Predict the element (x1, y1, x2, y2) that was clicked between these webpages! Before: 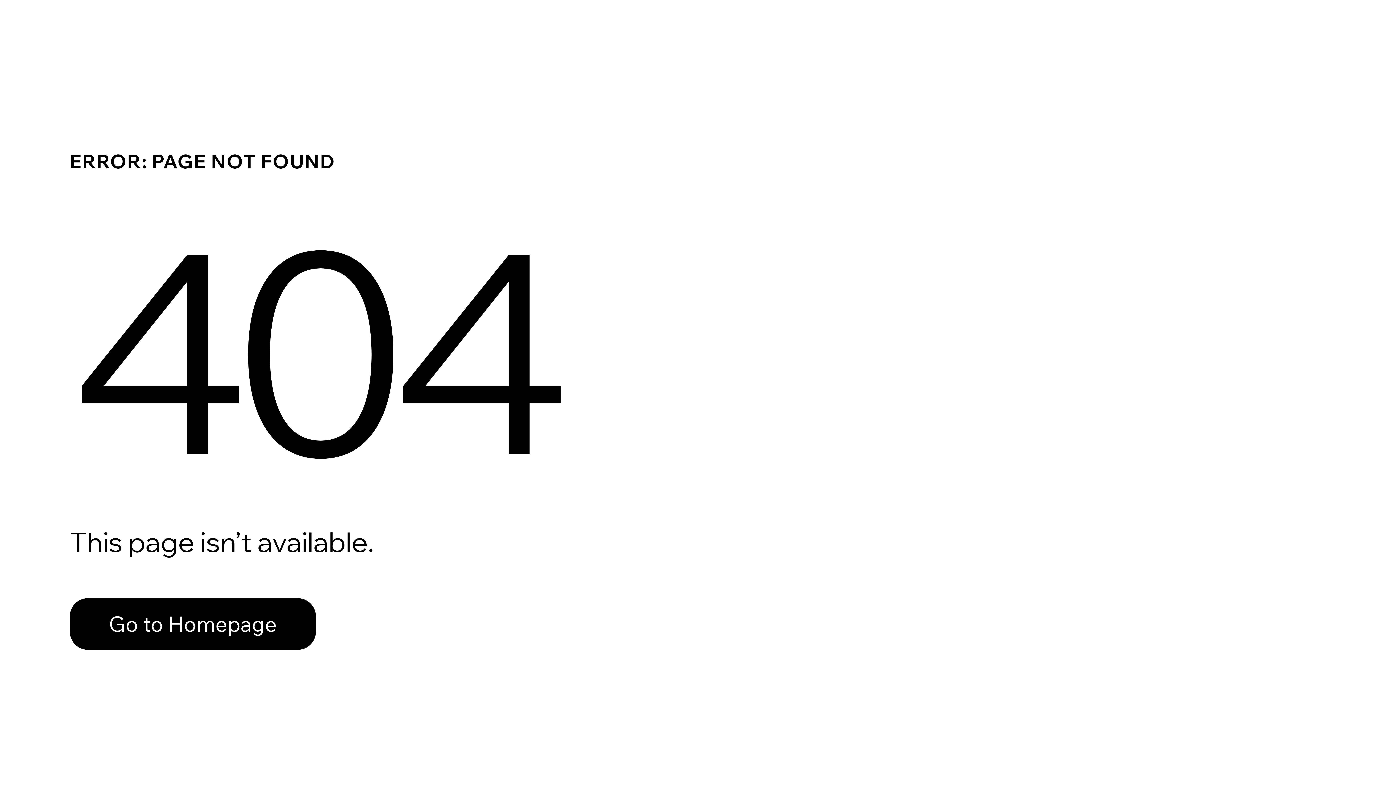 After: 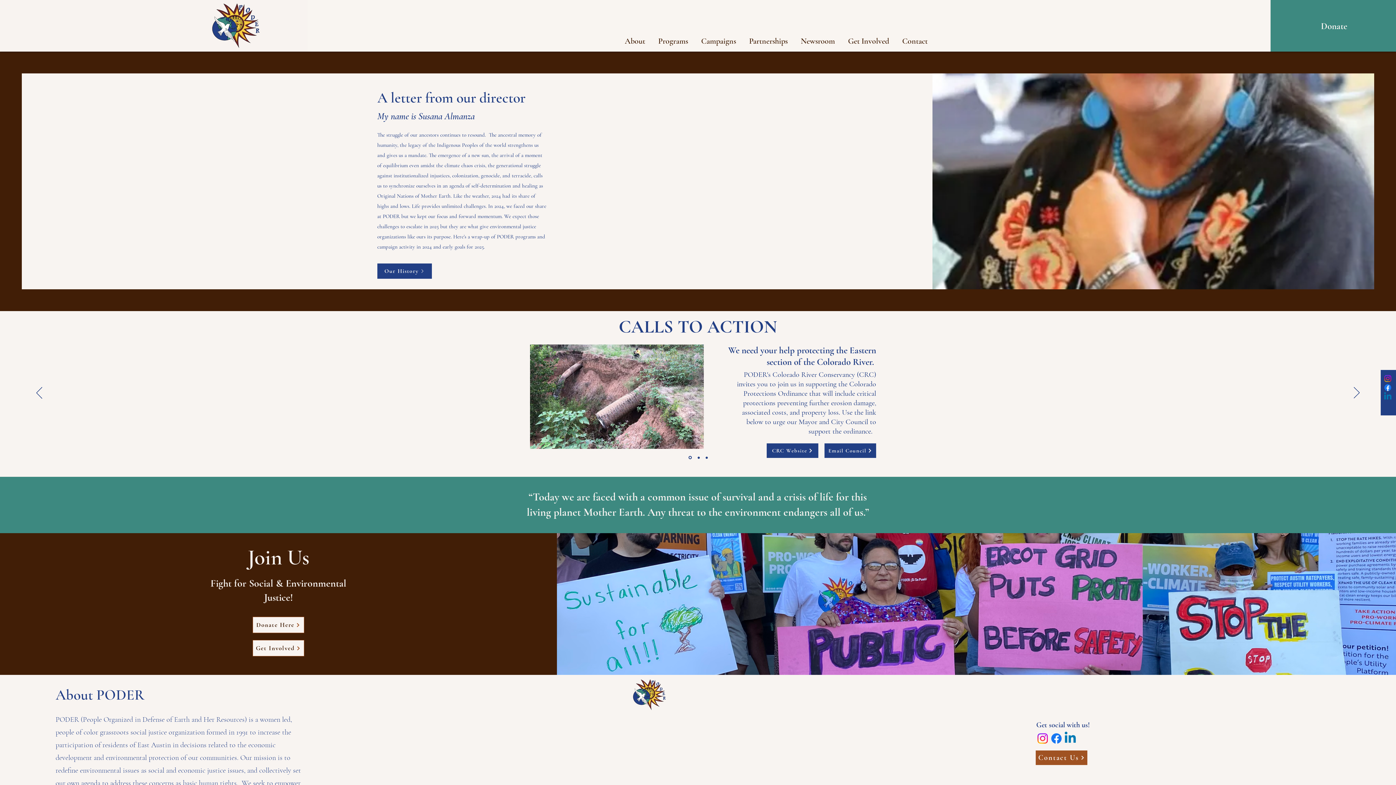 Action: label: Go to Homepage bbox: (69, 598, 316, 650)